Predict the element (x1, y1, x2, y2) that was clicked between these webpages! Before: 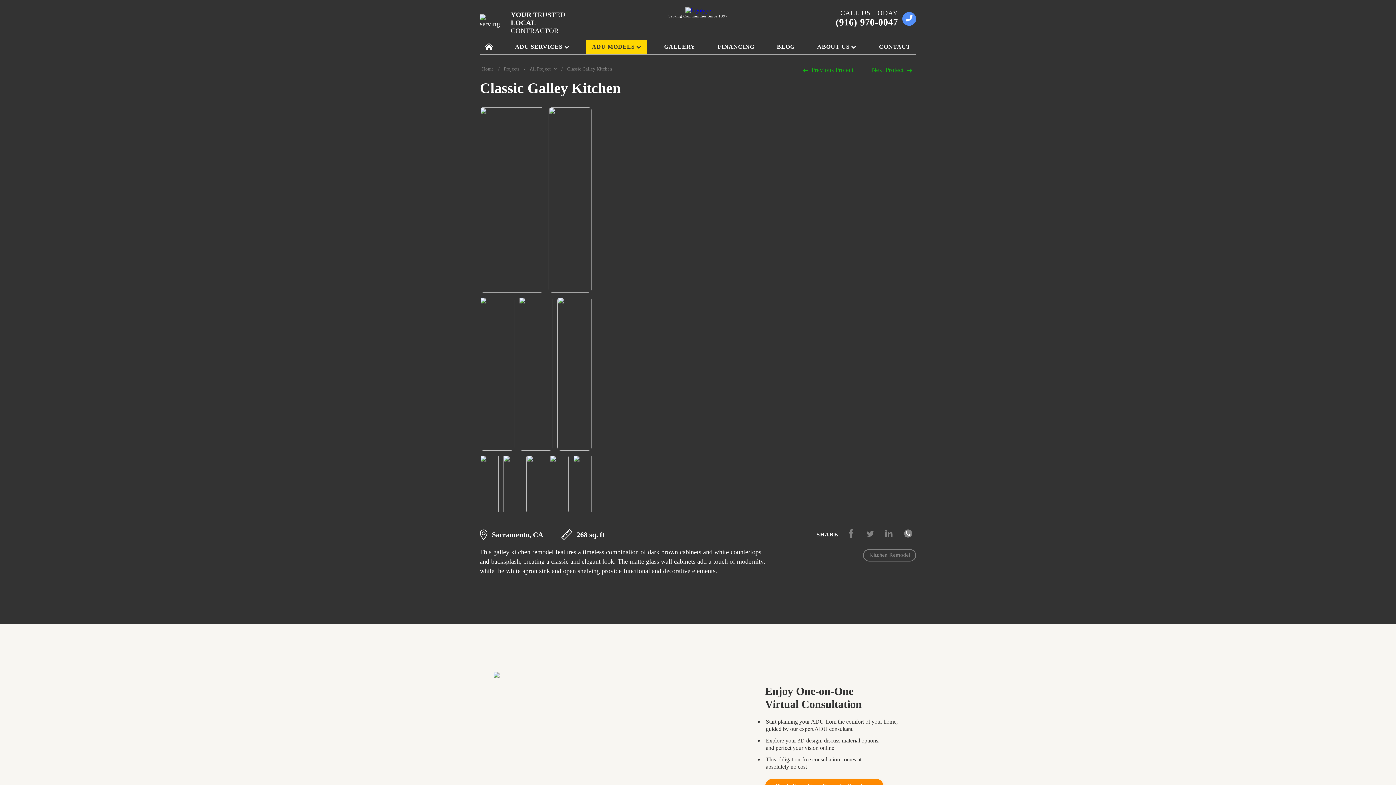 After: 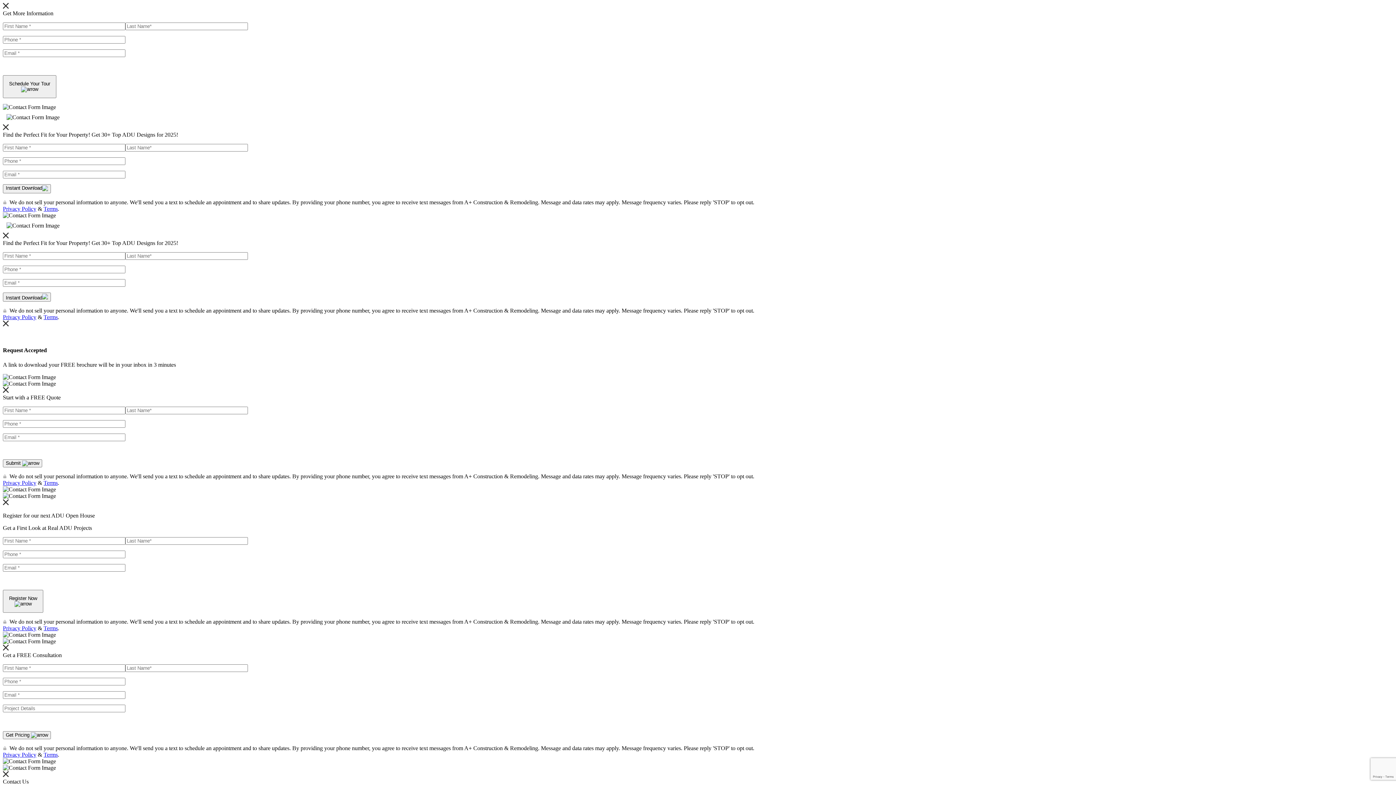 Action: label: ADU MODELS bbox: (586, 40, 647, 53)